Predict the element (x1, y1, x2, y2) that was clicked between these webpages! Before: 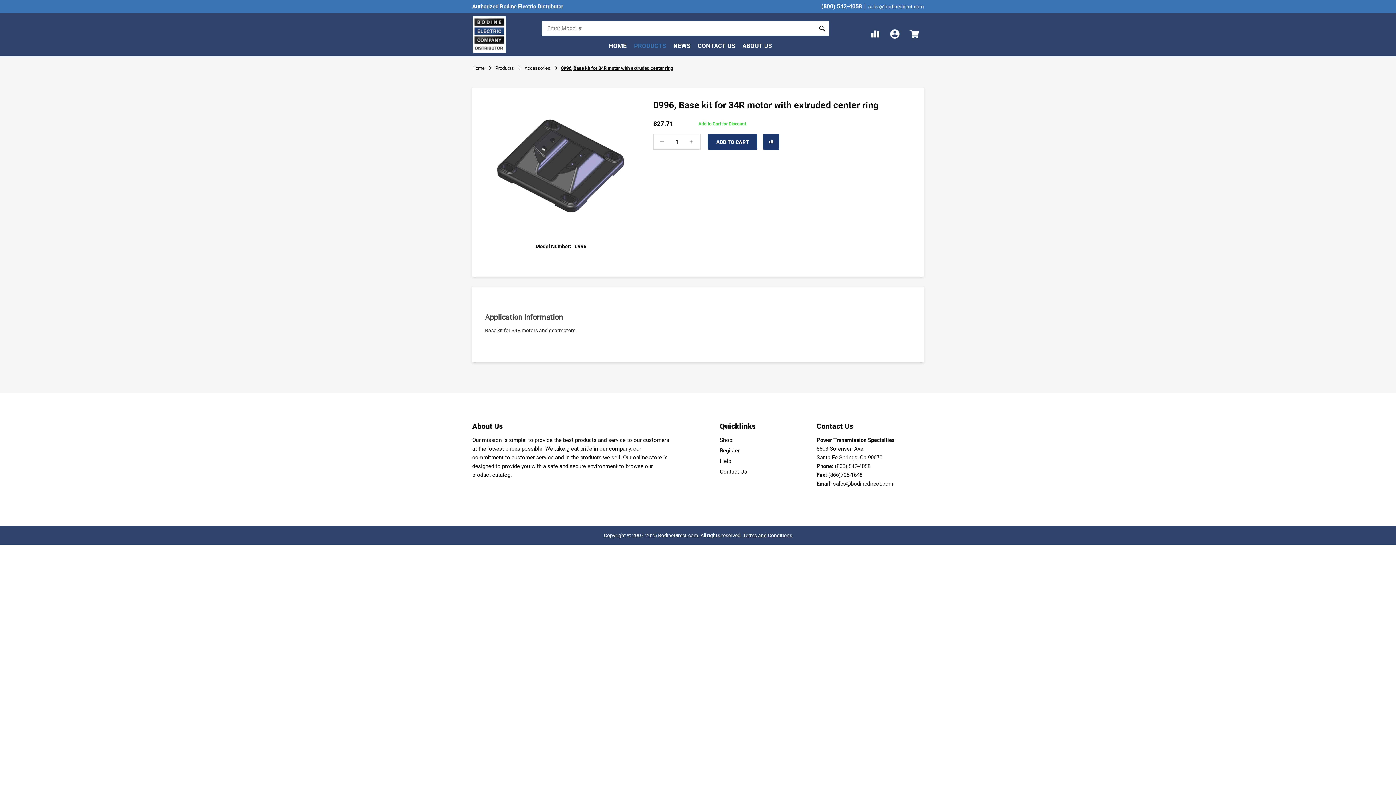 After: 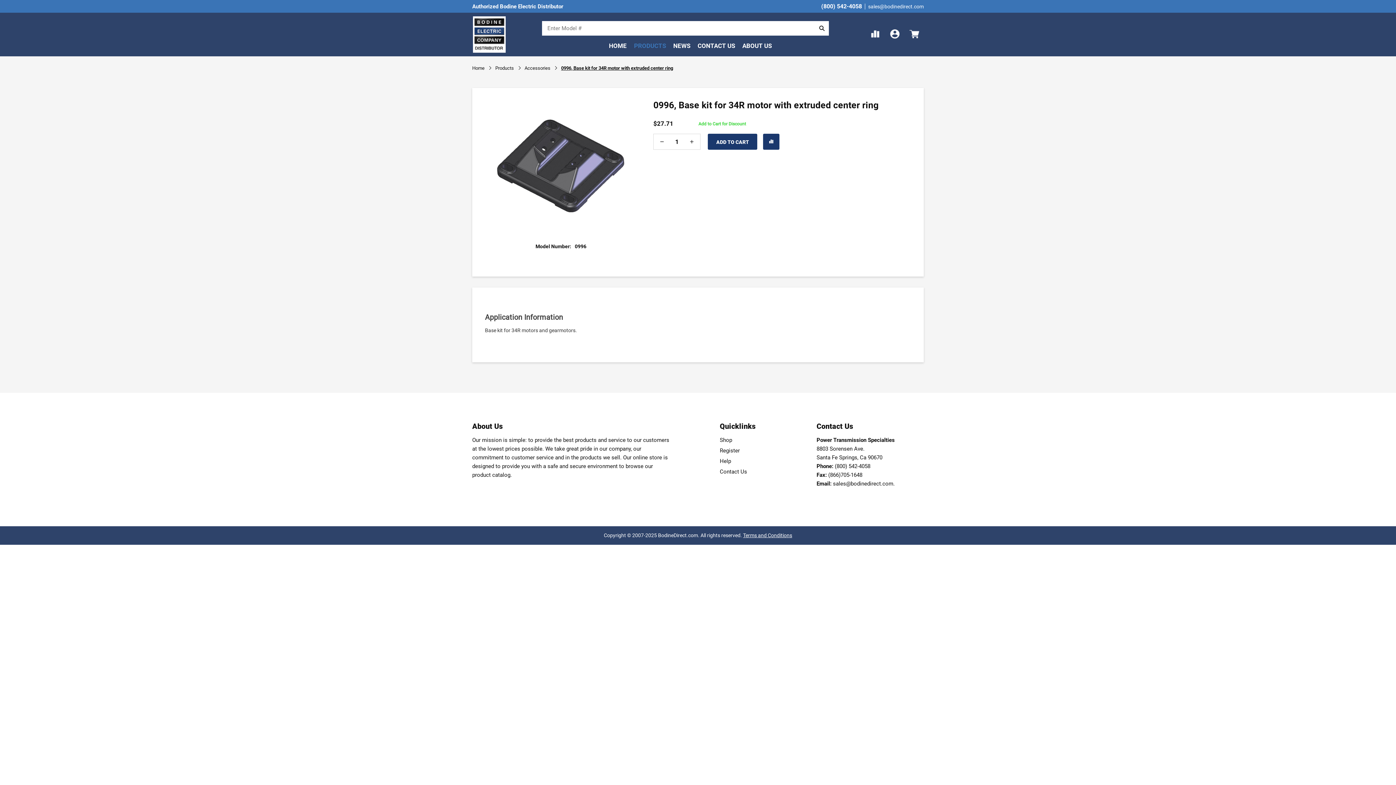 Action: bbox: (815, 21, 829, 35)